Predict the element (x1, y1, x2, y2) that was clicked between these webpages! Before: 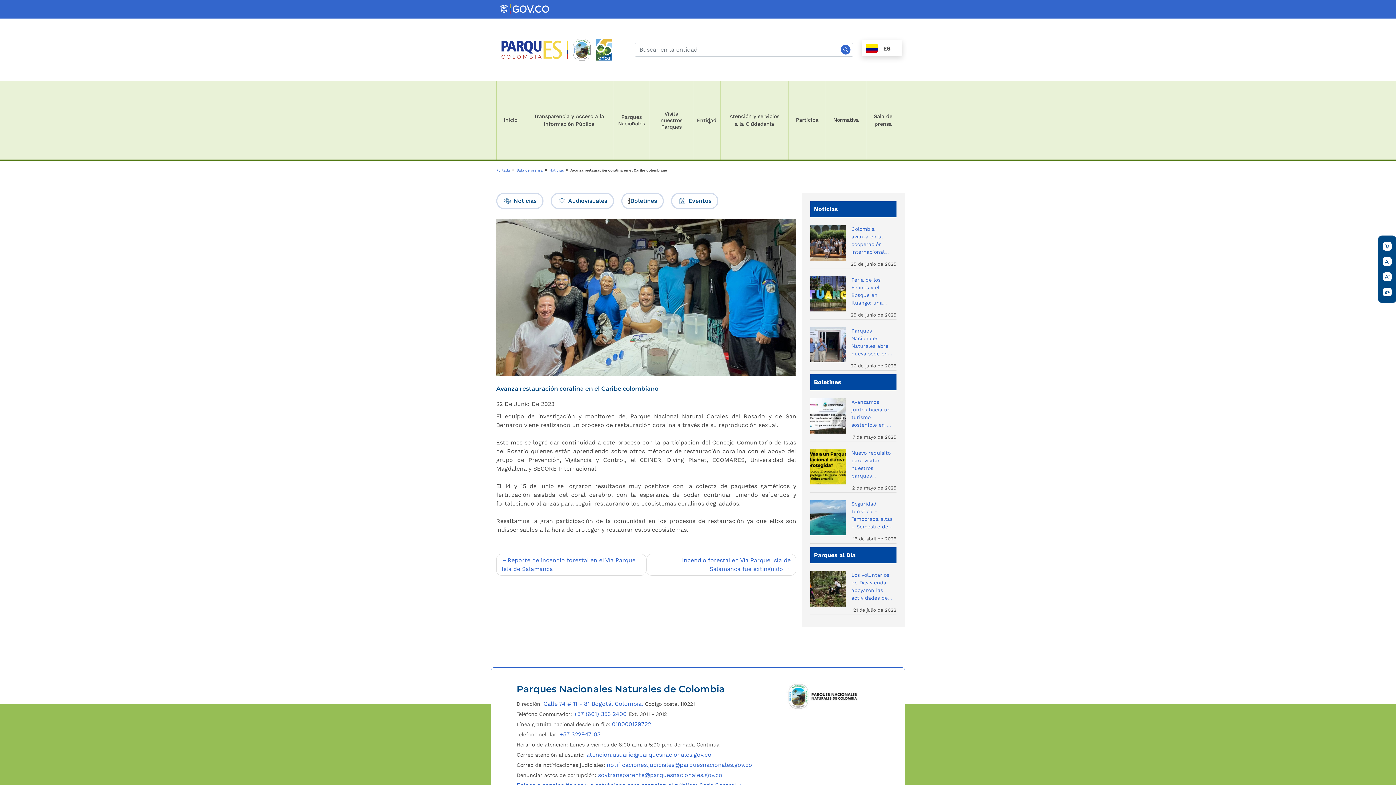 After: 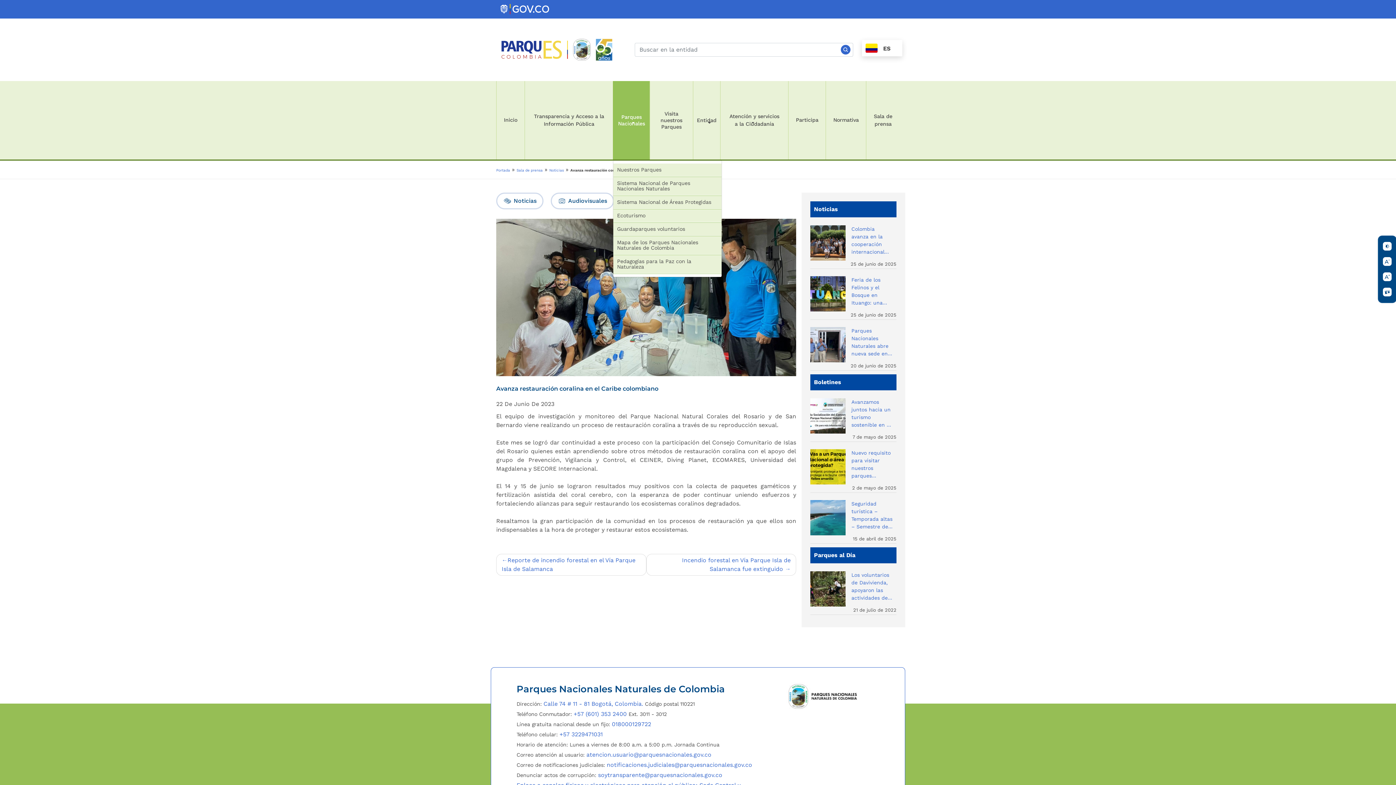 Action: label: Parques Nacionales bbox: (613, 80, 649, 159)